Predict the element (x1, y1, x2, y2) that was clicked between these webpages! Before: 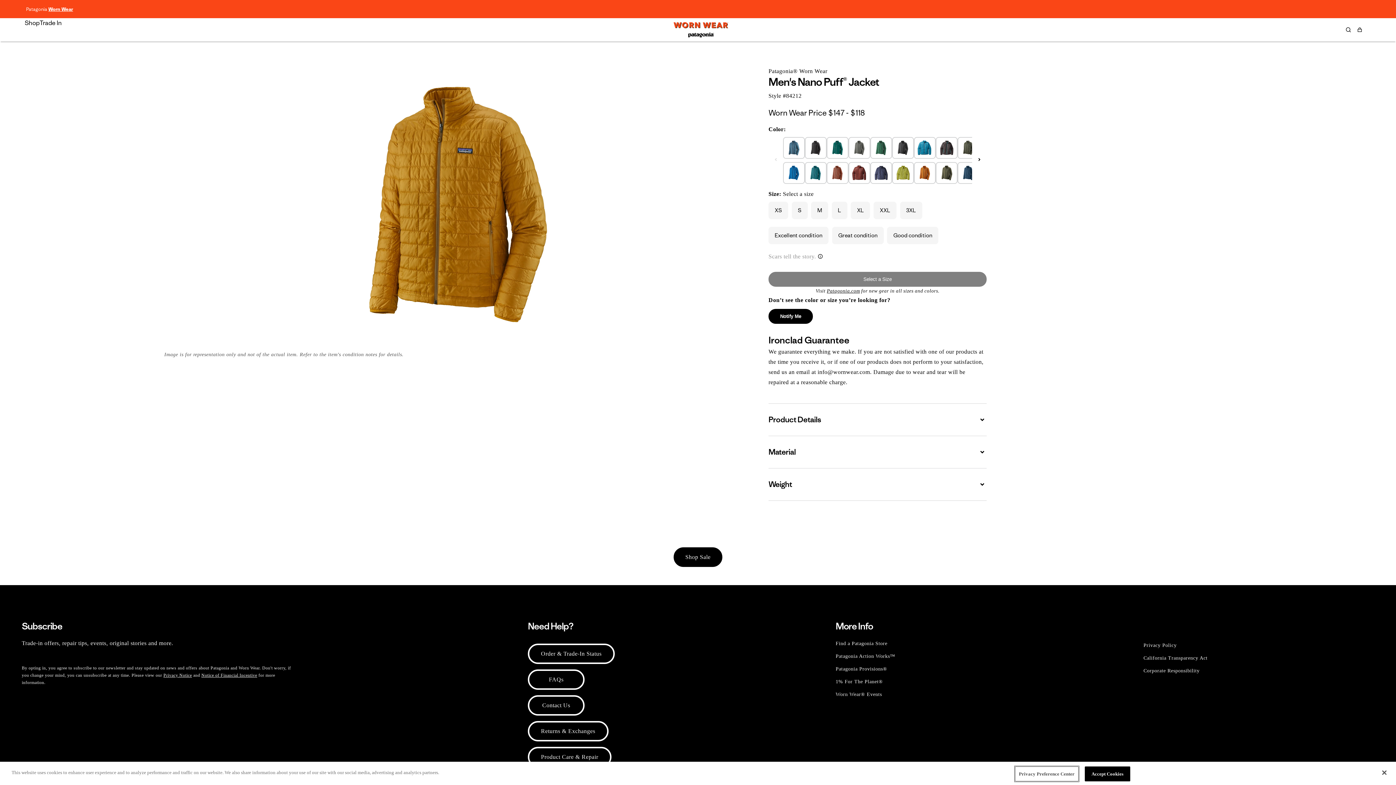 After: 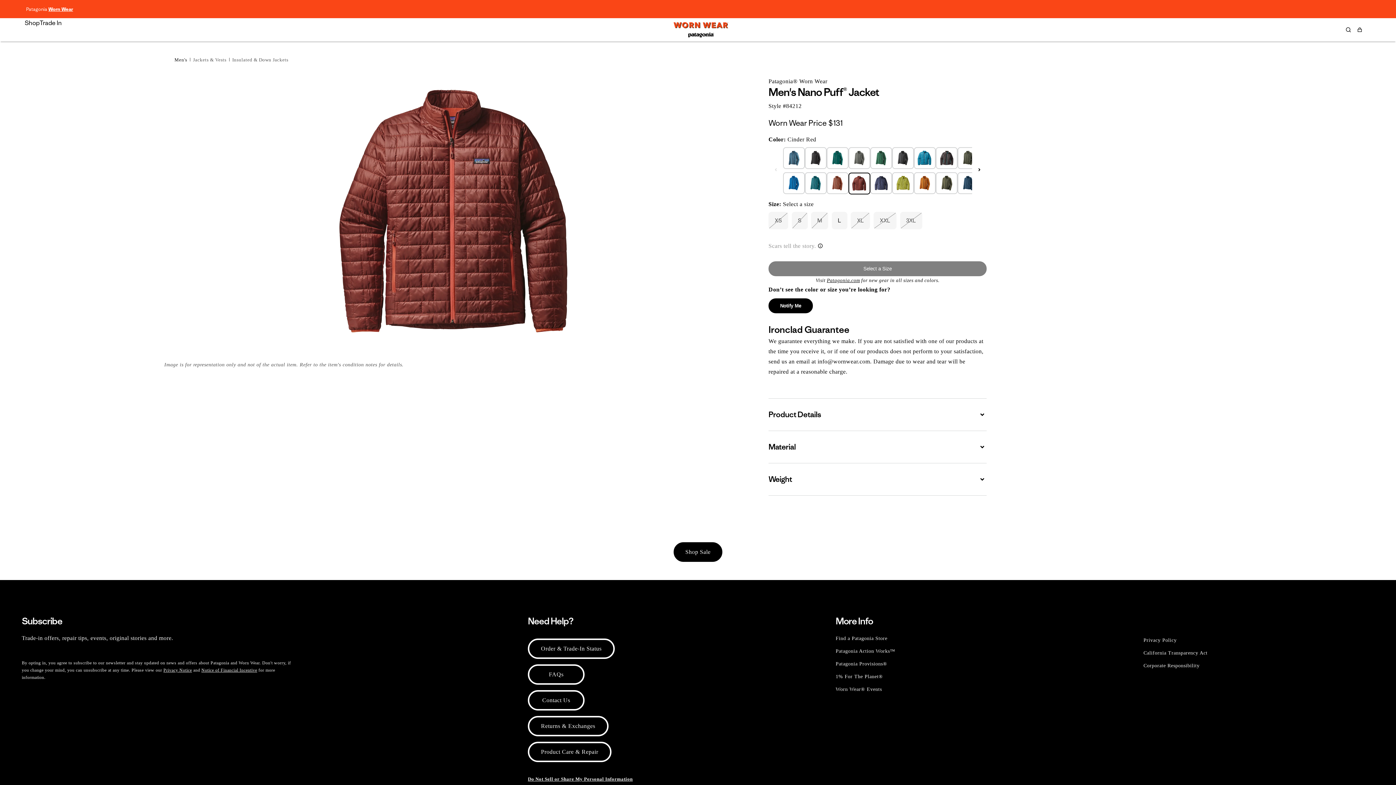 Action: bbox: (848, 159, 870, 184)